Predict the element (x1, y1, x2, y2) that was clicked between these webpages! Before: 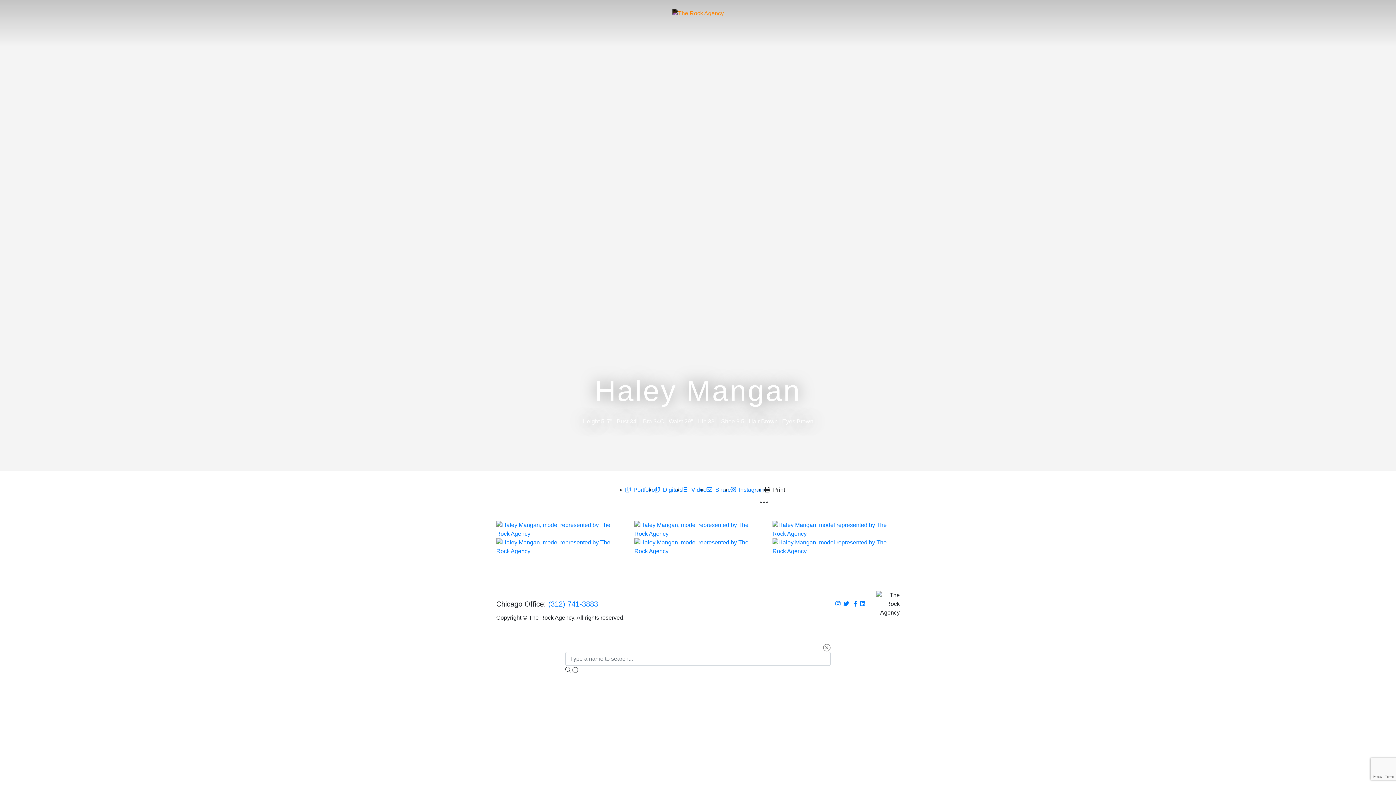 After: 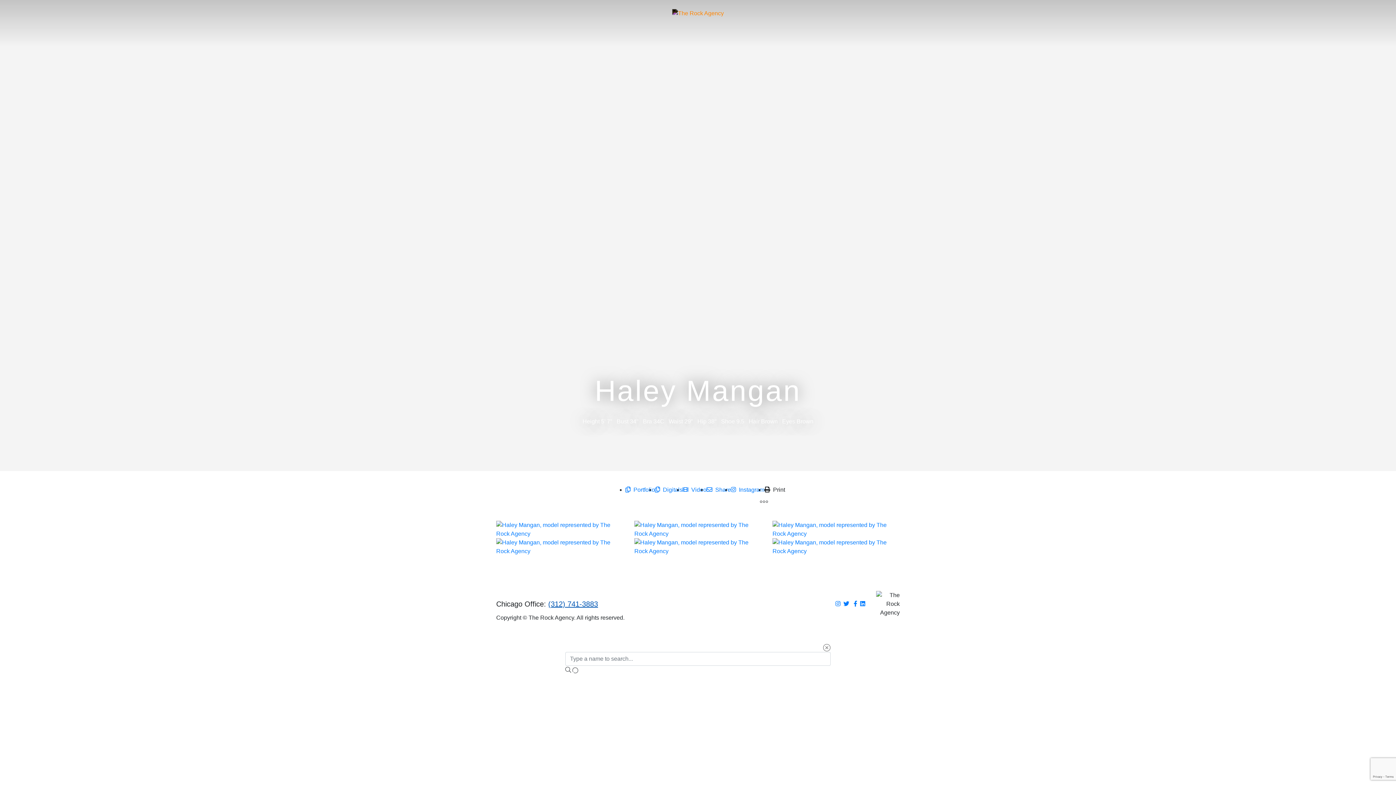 Action: bbox: (548, 600, 598, 608) label: (312) 741-3883